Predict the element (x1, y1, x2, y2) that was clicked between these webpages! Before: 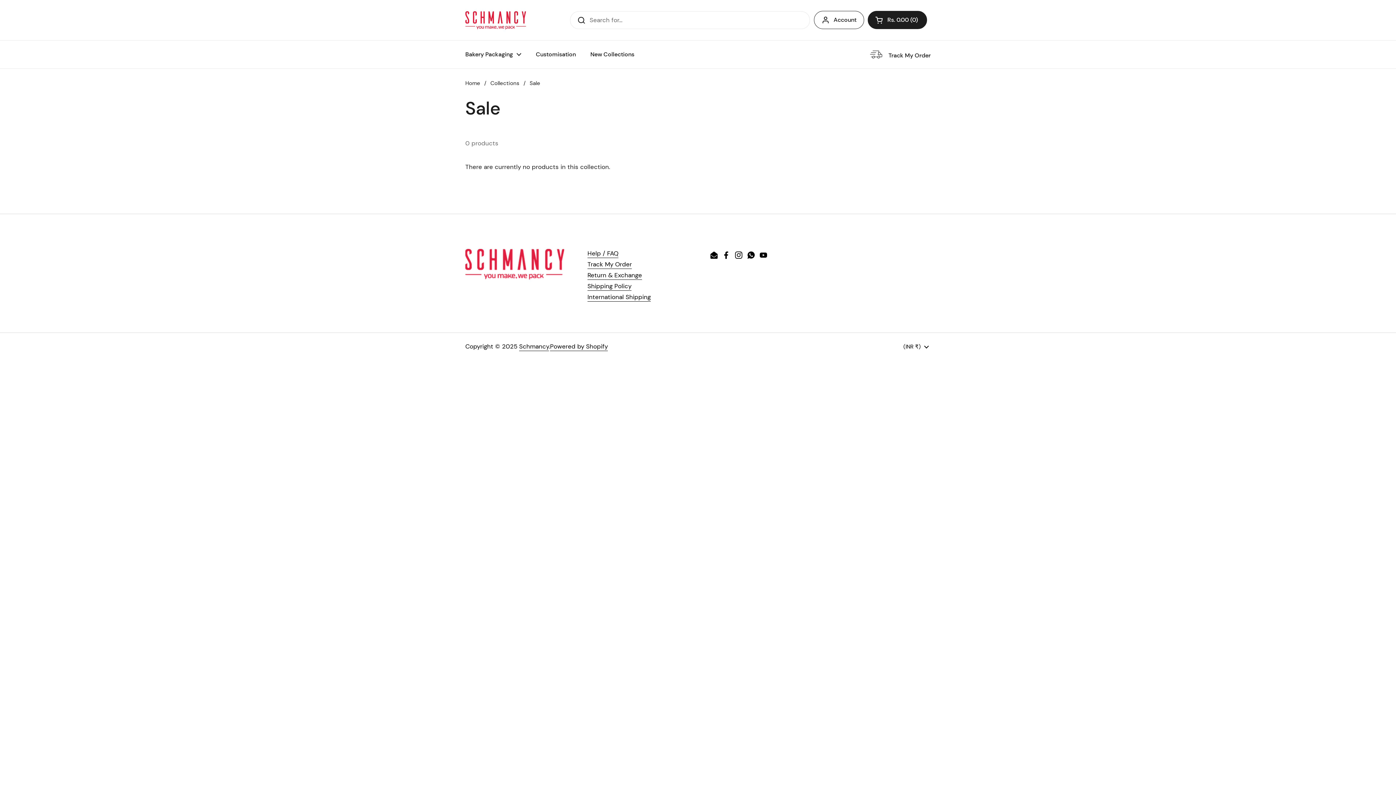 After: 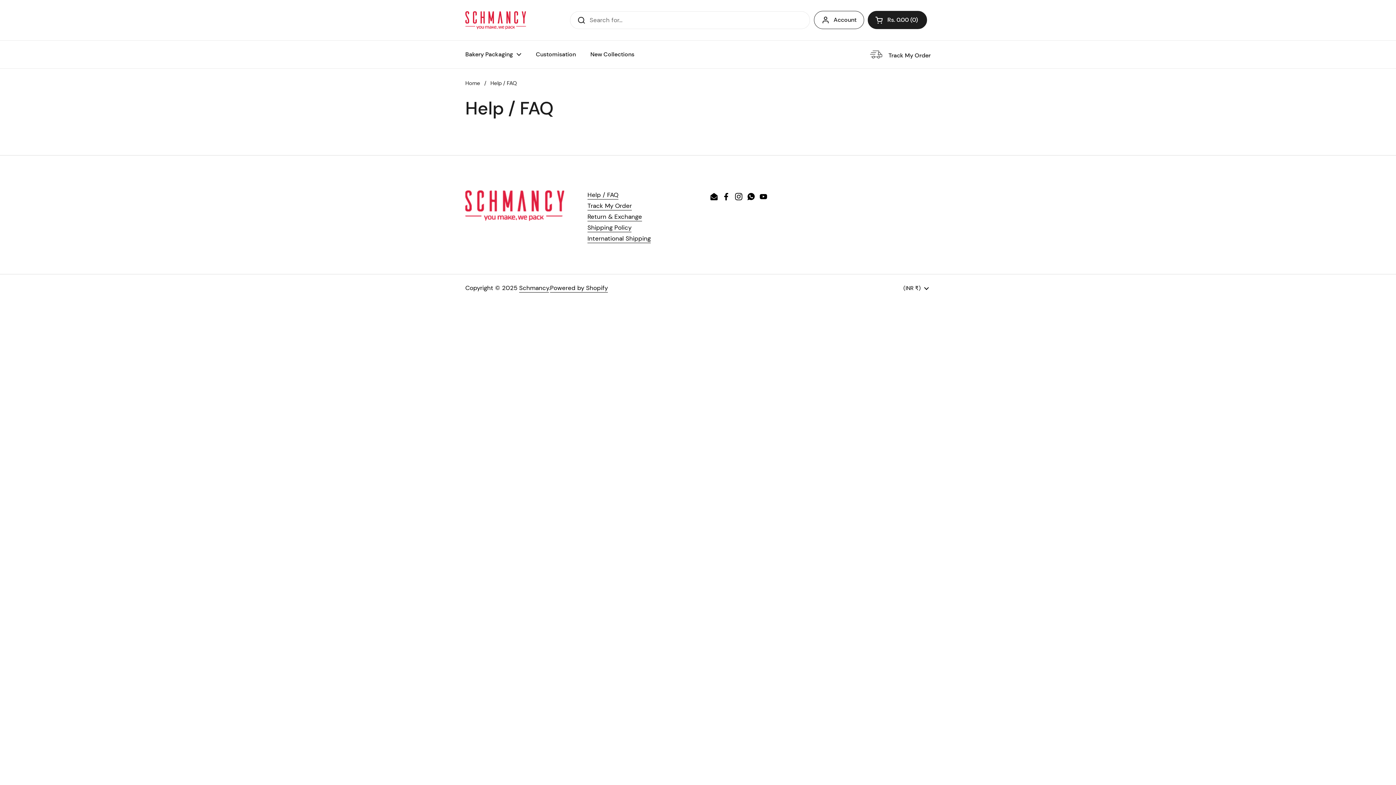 Action: bbox: (587, 249, 618, 258) label: Help / FAQ